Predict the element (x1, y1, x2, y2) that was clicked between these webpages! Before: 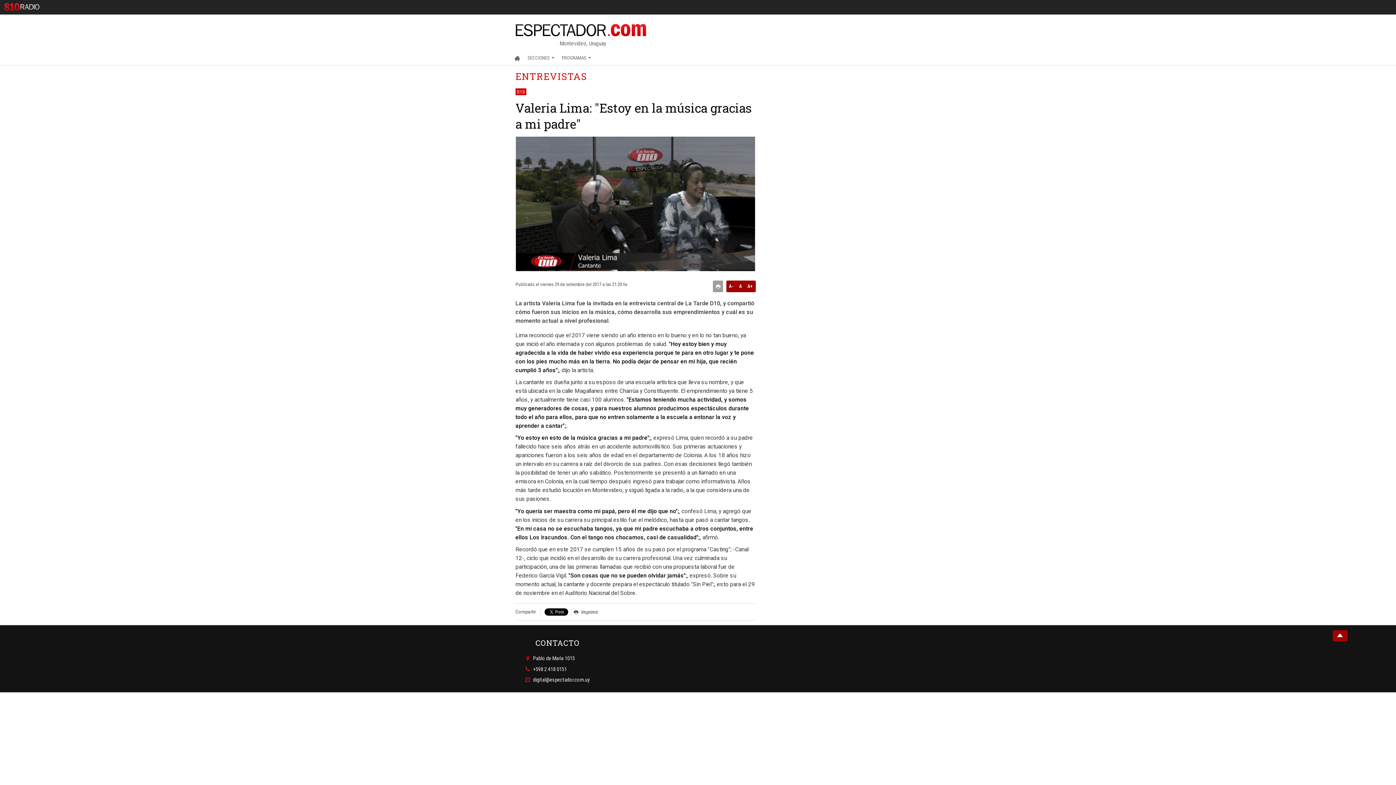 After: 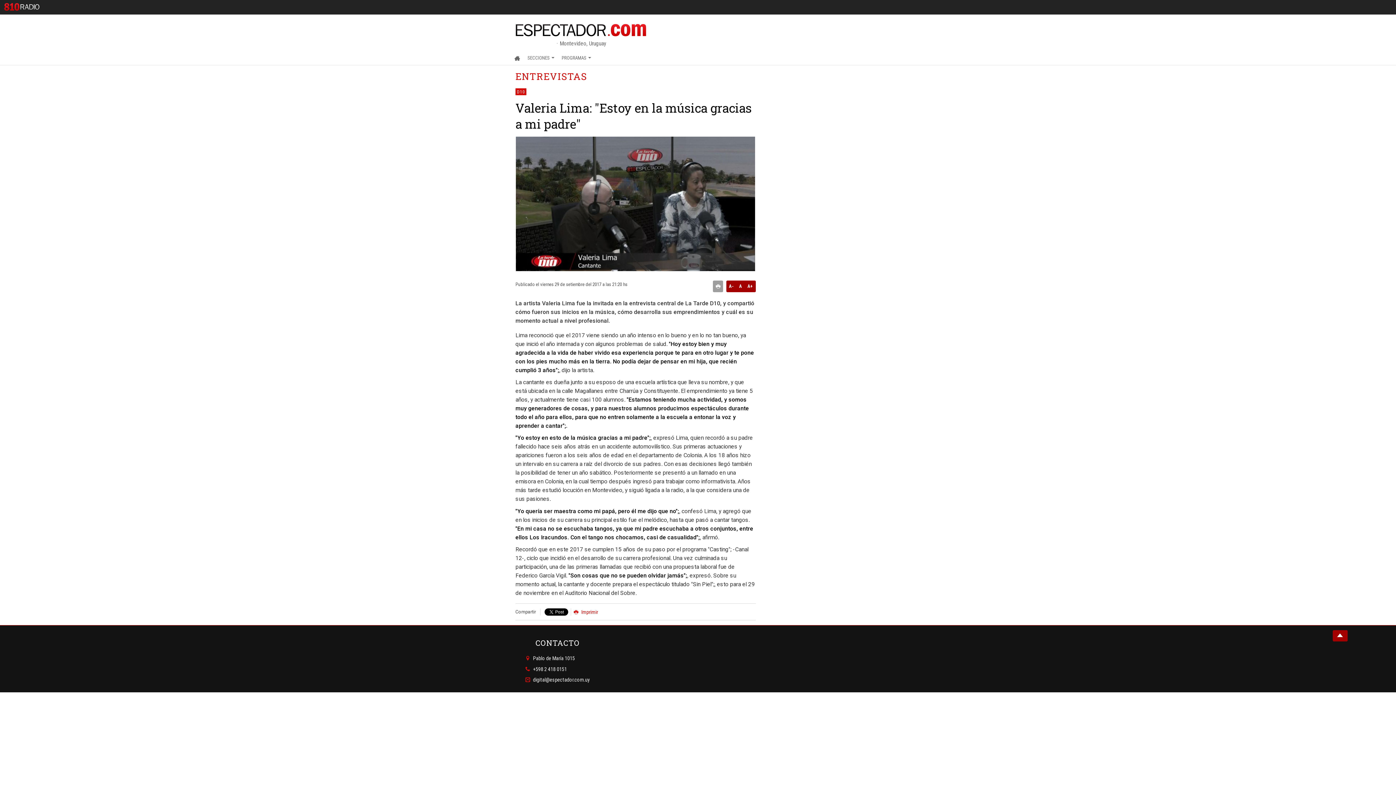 Action: label: Imprimir bbox: (573, 609, 598, 615)